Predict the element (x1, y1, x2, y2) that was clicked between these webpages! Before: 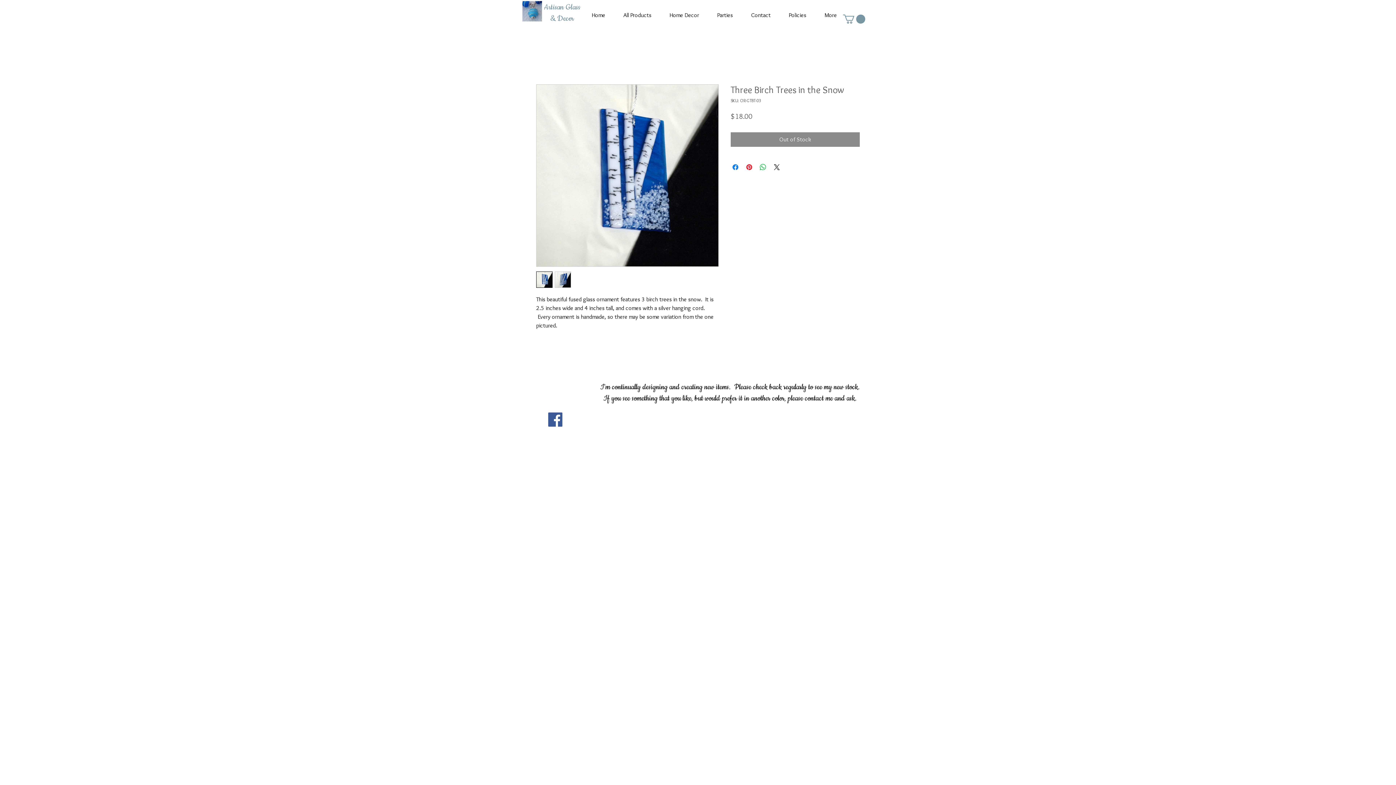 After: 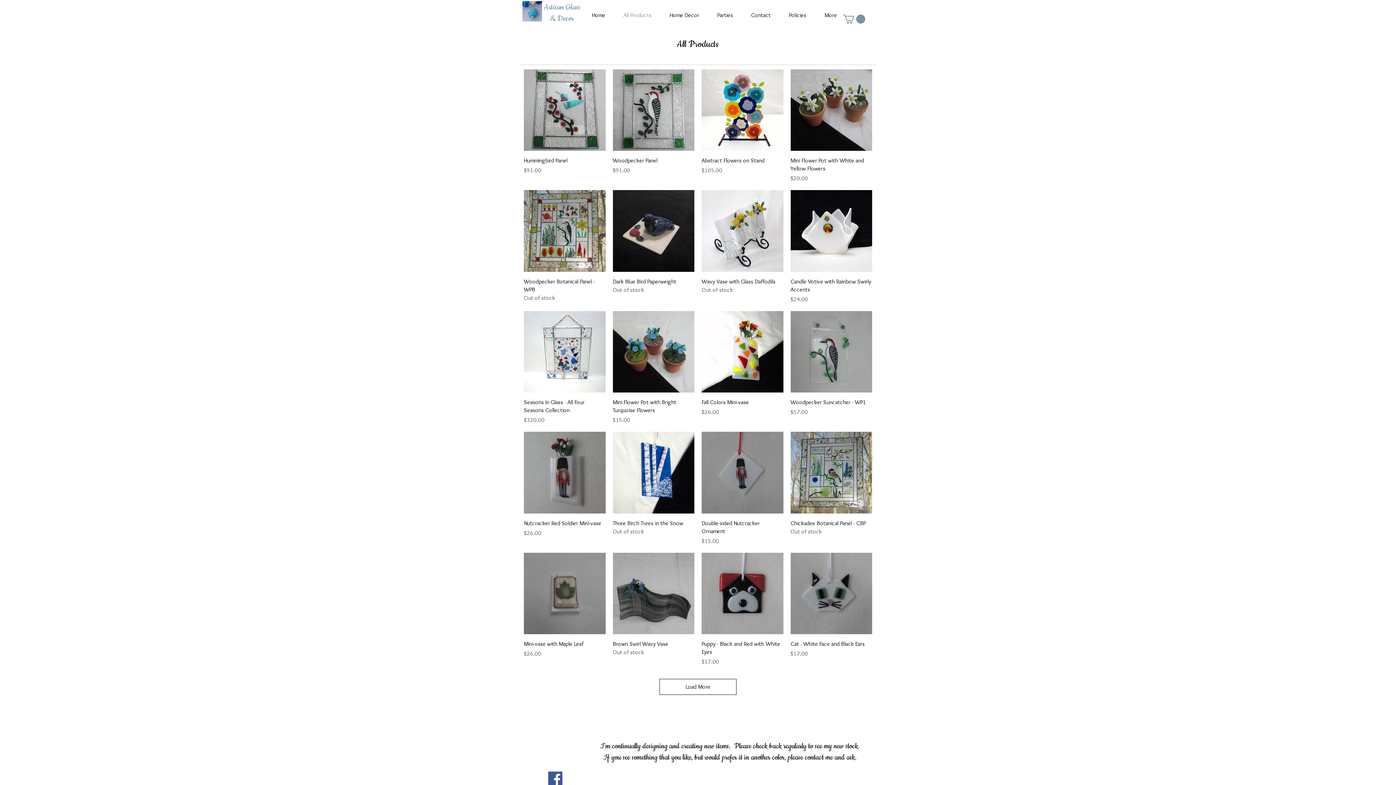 Action: bbox: (614, 9, 660, 21) label: All Products